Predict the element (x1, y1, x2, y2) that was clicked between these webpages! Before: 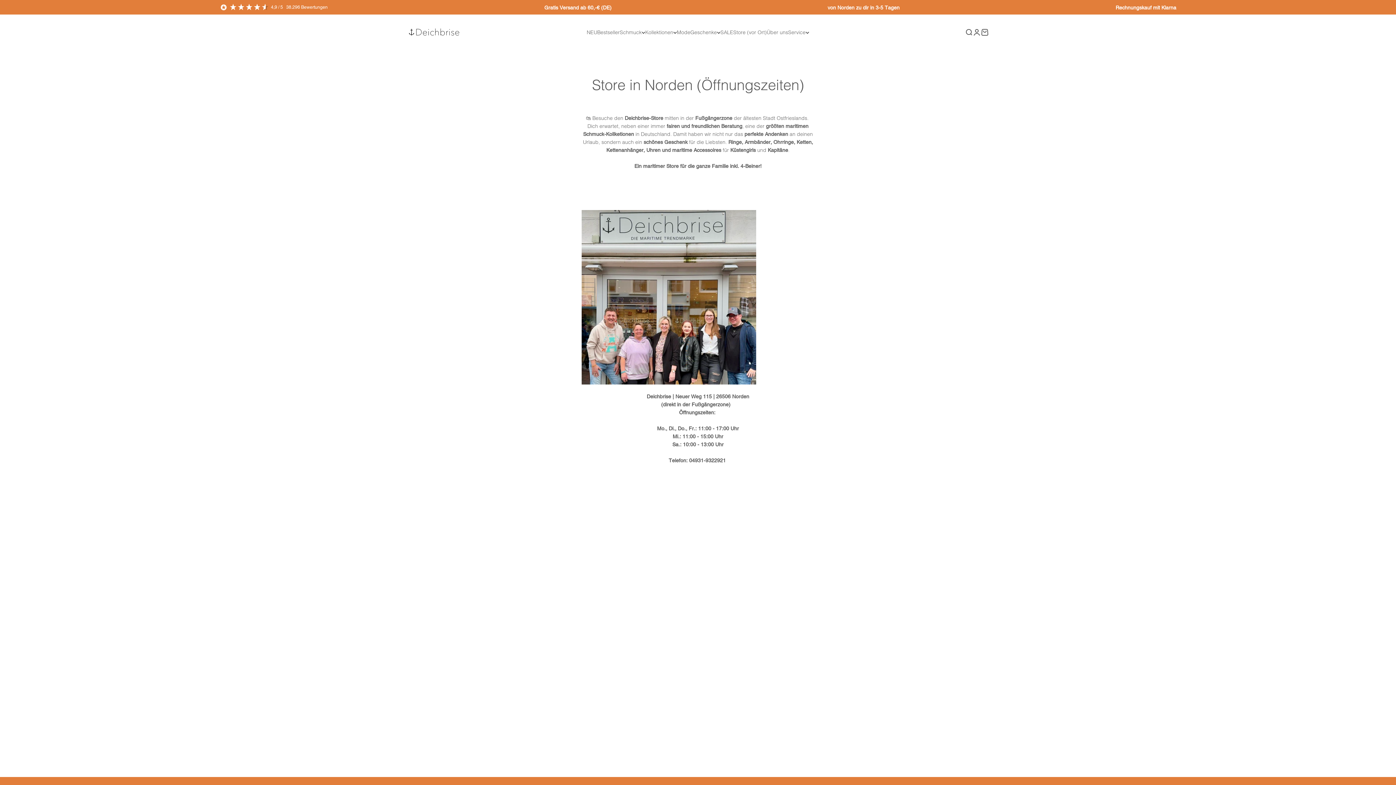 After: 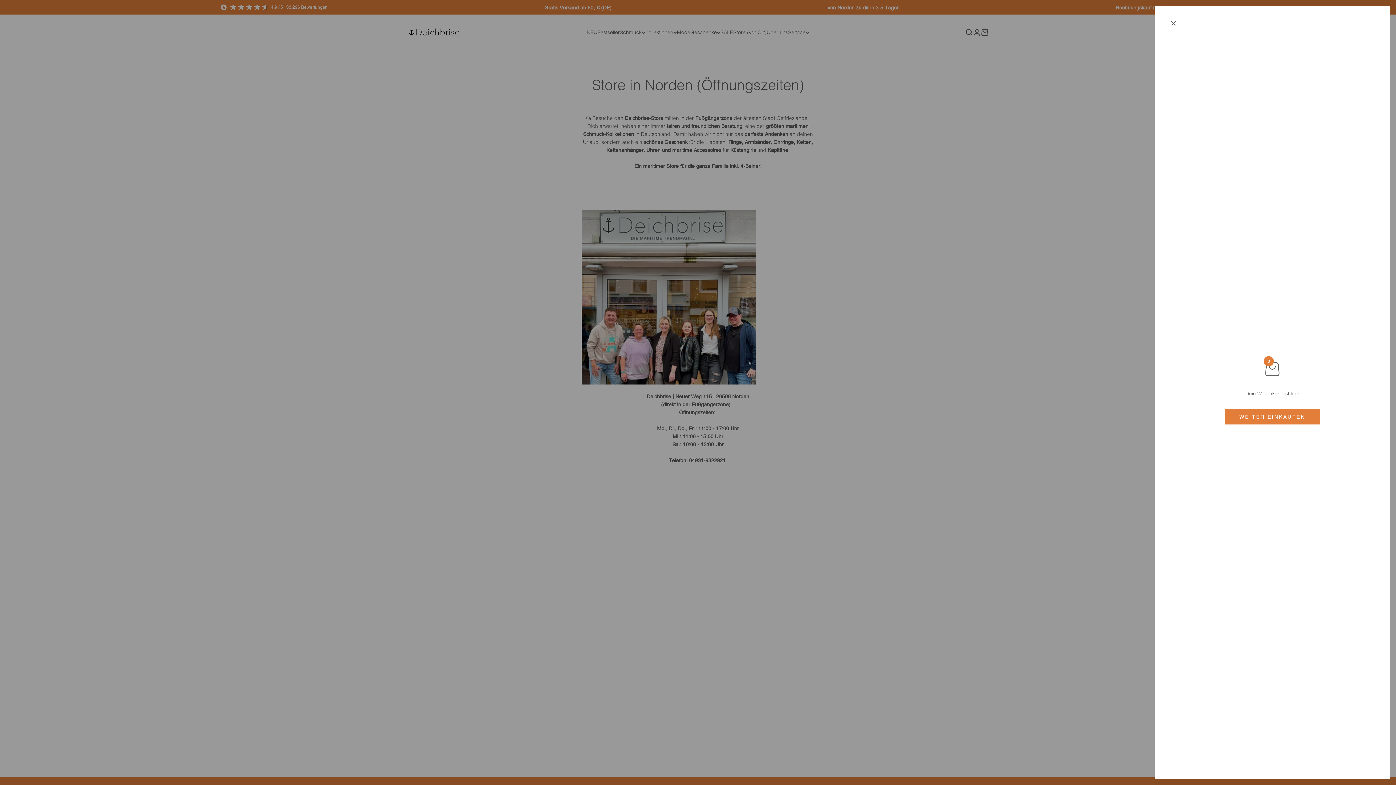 Action: bbox: (981, 28, 989, 36) label: Warenkorb öffnen
0